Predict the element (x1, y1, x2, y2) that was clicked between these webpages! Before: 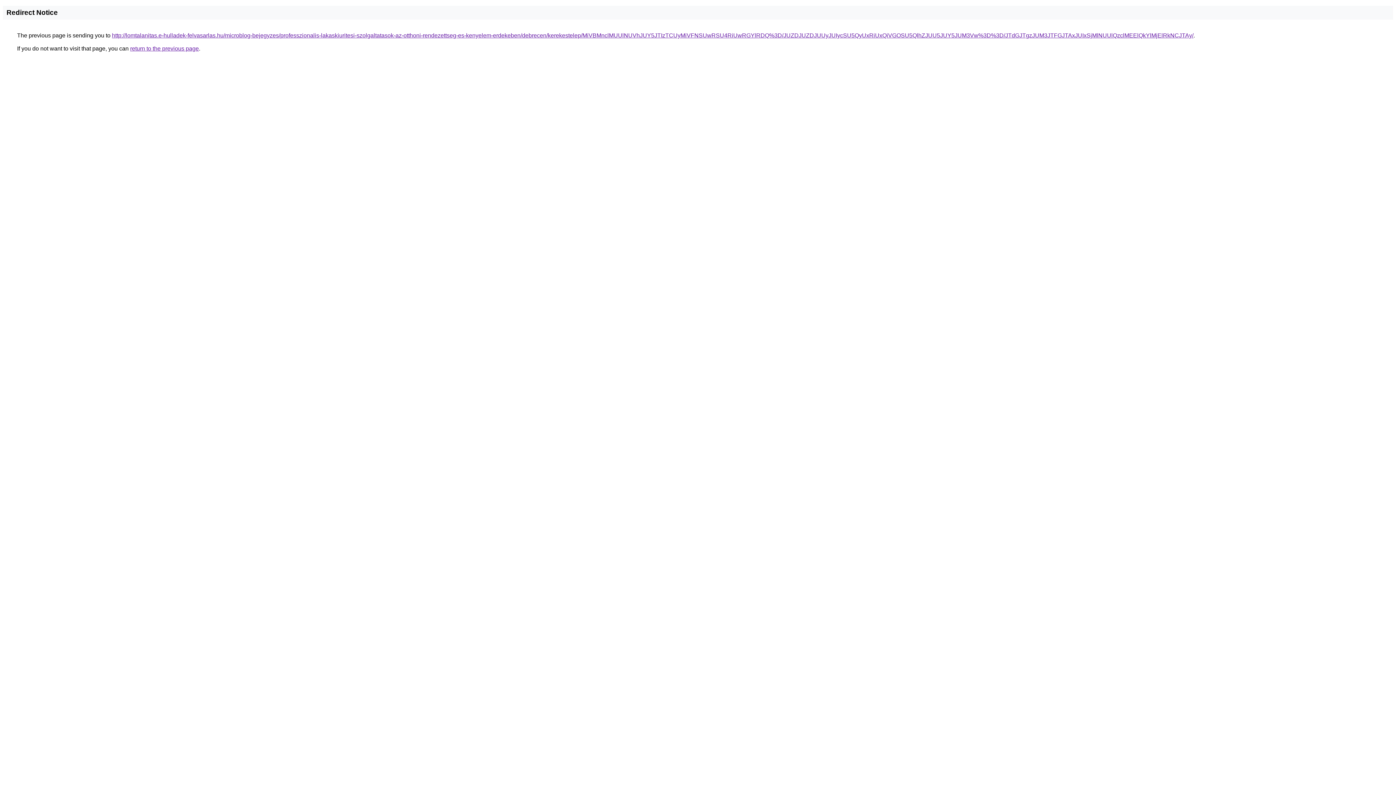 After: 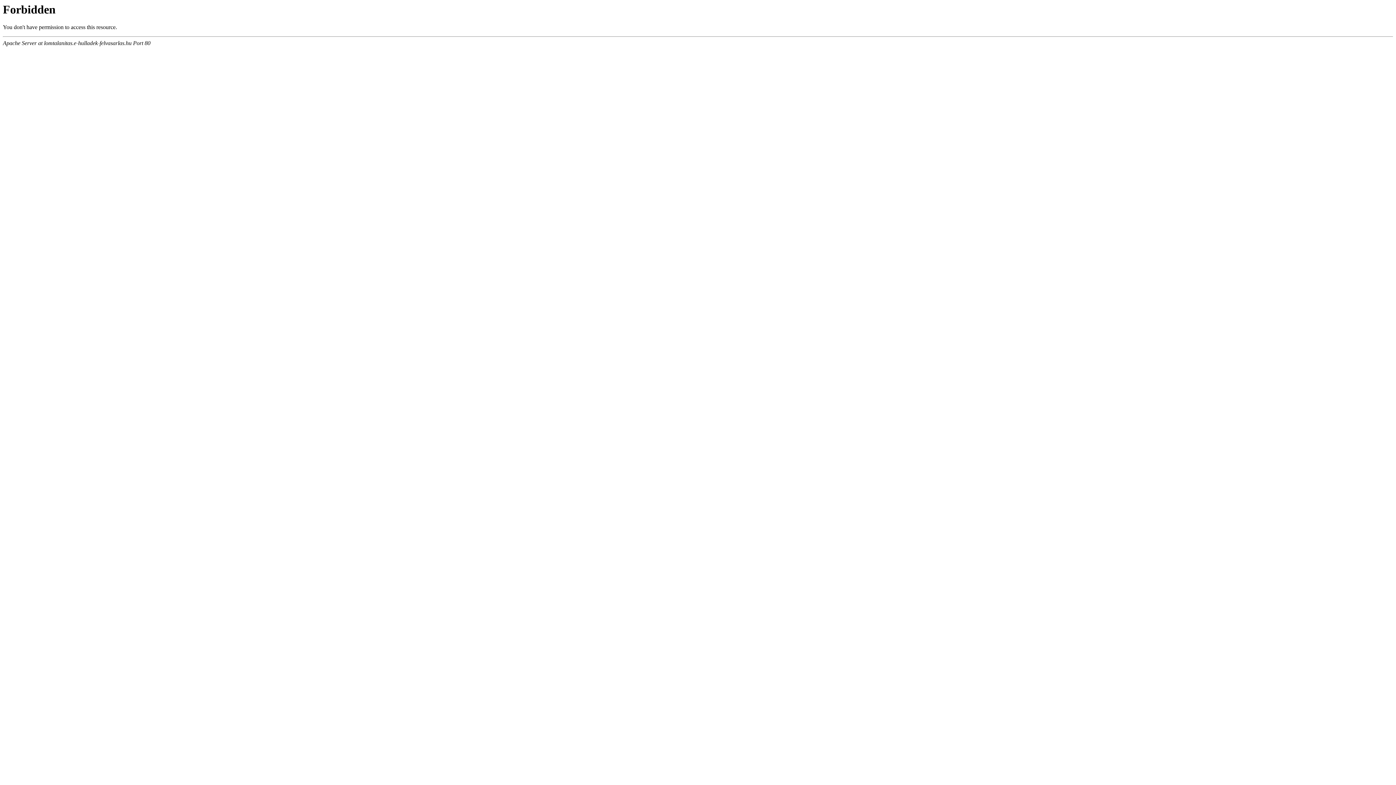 Action: label: http://lomtalanitas.e-hulladek-felvasarlas.hu/microblog-bejegyzes/professzionalis-lakaskiuritesi-szolgaltatasok-az-otthoni-rendezettseg-es-kenyelem-erdekeben/debrecen/kerekestelep/MiVBMnclMUUlNUVhJUY5JTIzTCUyMiVFNSUwRSU4RiUwRGYlRDQ%3D/JUZDJUZDJUUyJUIycSU5QyUxRiUxQiVGOSU5QlhZJUU5JUY5JUM3Vw%3D%3D/JTdGJTgzJUM3JTFGJTAxJUIxSjMlNUUlQzclMEElQkYlMjElRkNCJTAy/ bbox: (112, 32, 1193, 38)